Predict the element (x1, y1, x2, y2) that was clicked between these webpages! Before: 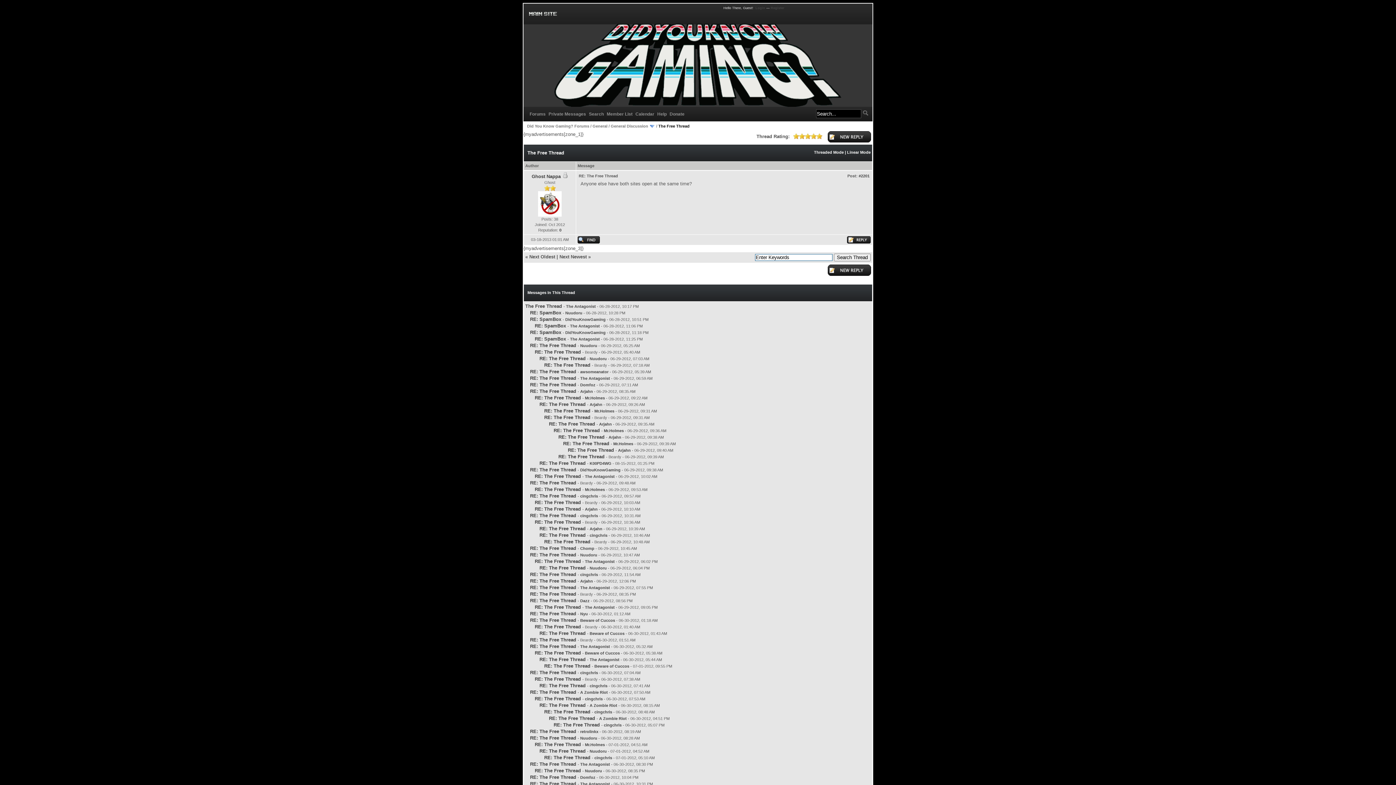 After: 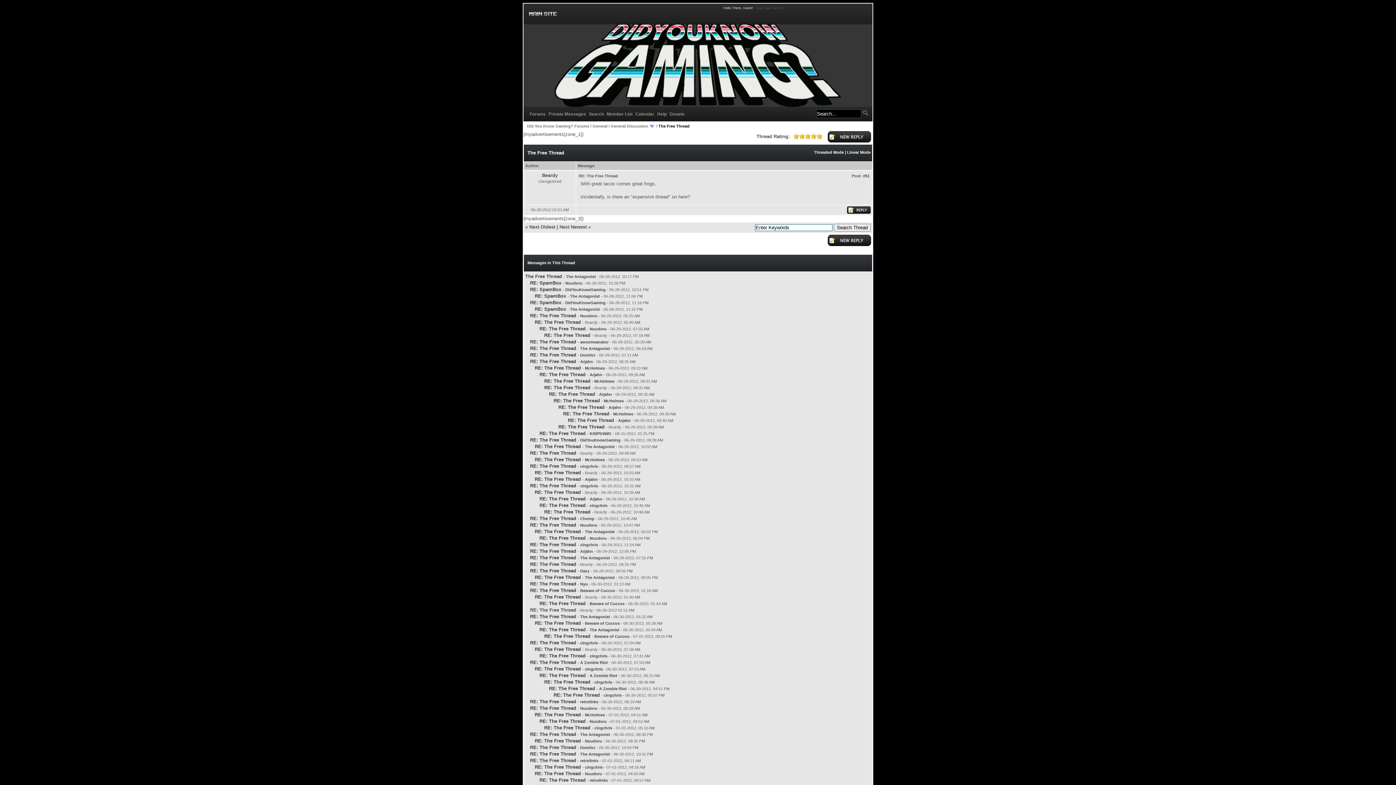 Action: bbox: (530, 637, 576, 642) label: RE: The Free Thread